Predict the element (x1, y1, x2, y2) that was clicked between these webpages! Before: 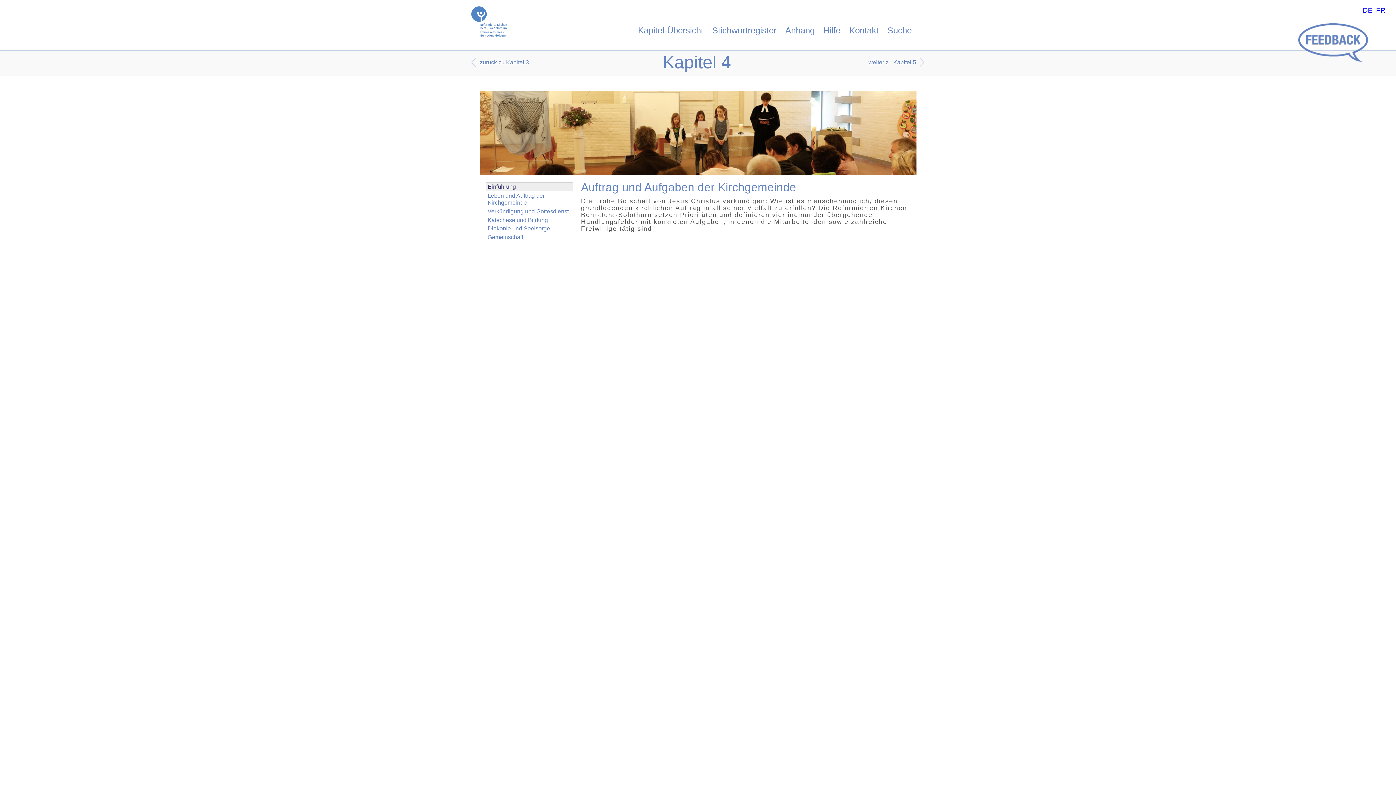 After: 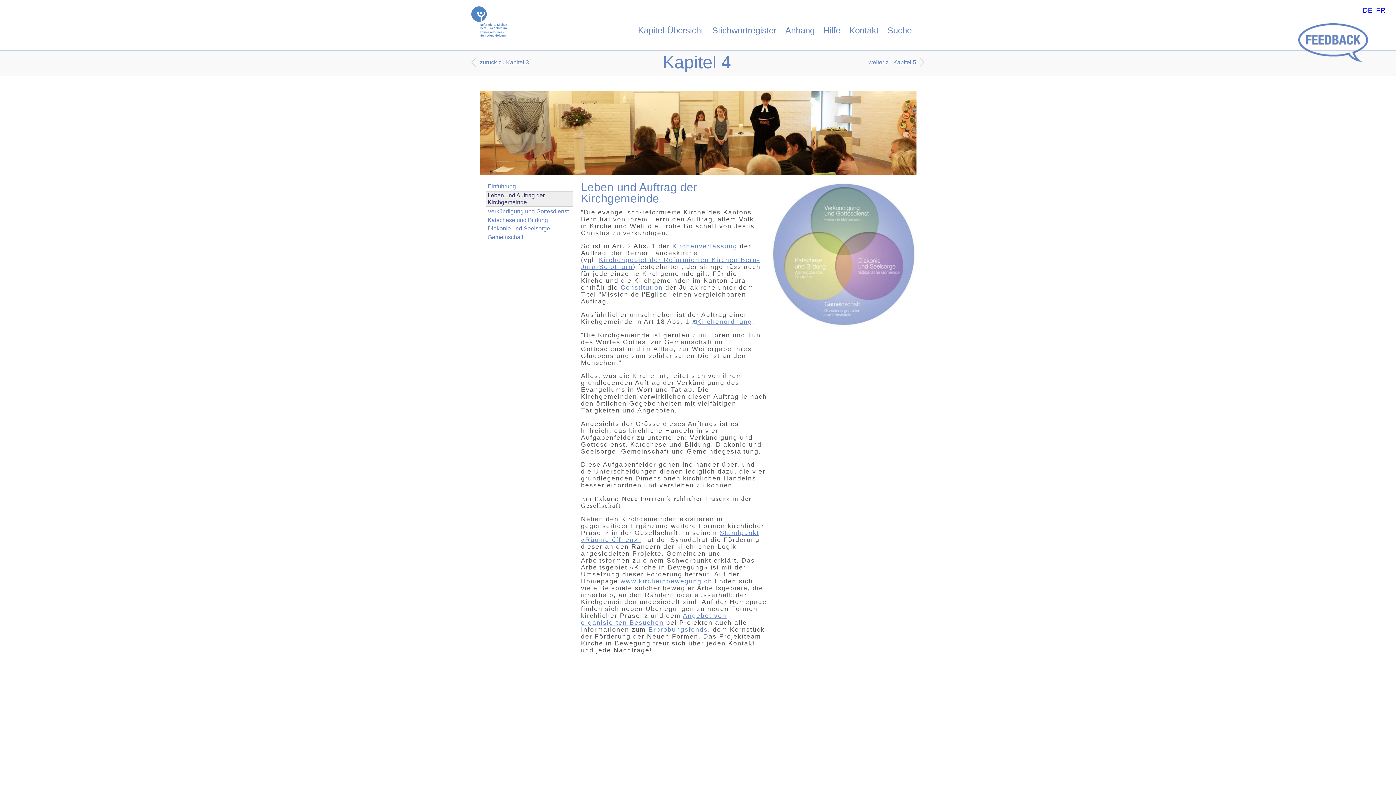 Action: label: Leben und Auftrag der Kirchgemeinde bbox: (487, 192, 571, 206)